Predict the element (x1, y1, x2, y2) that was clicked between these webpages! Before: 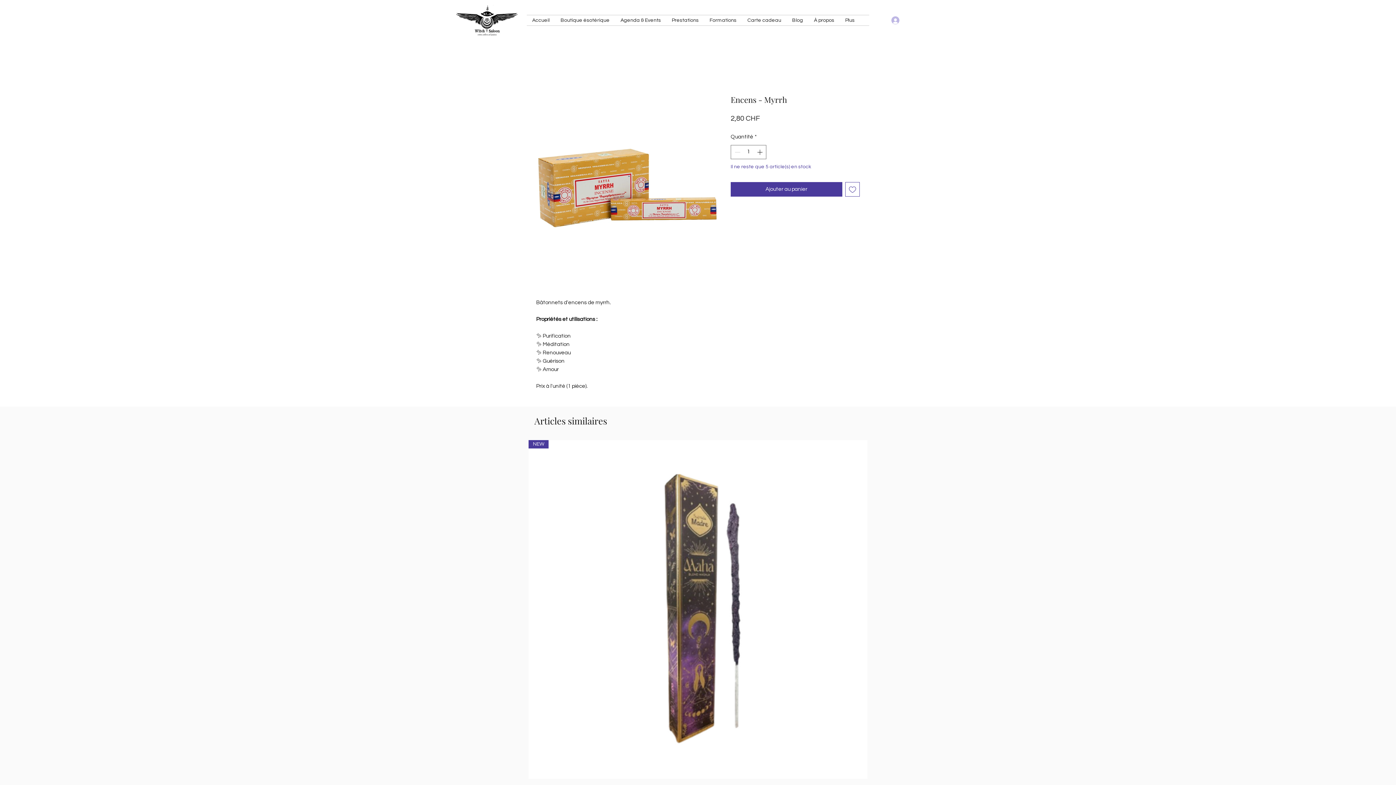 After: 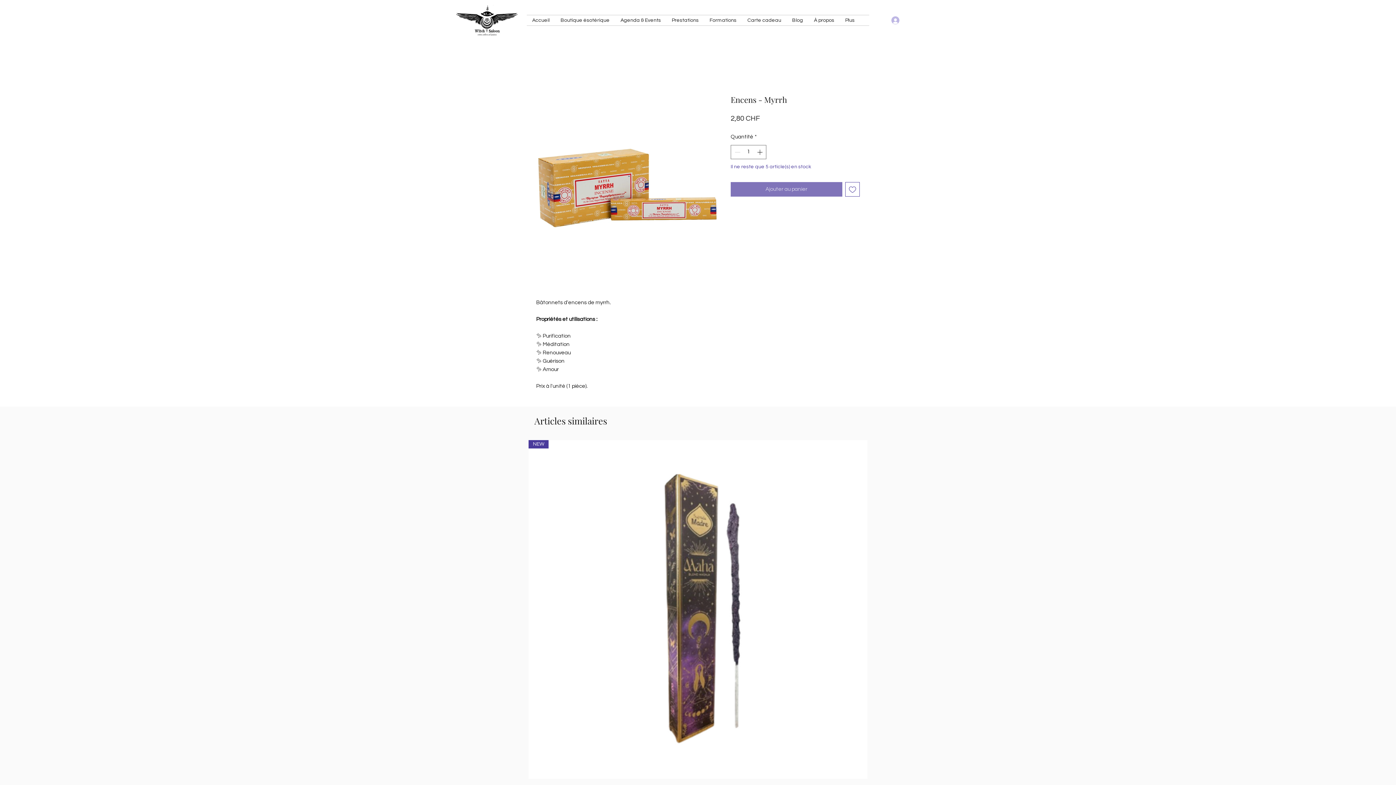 Action: bbox: (730, 182, 842, 196) label: Ajouter au panier